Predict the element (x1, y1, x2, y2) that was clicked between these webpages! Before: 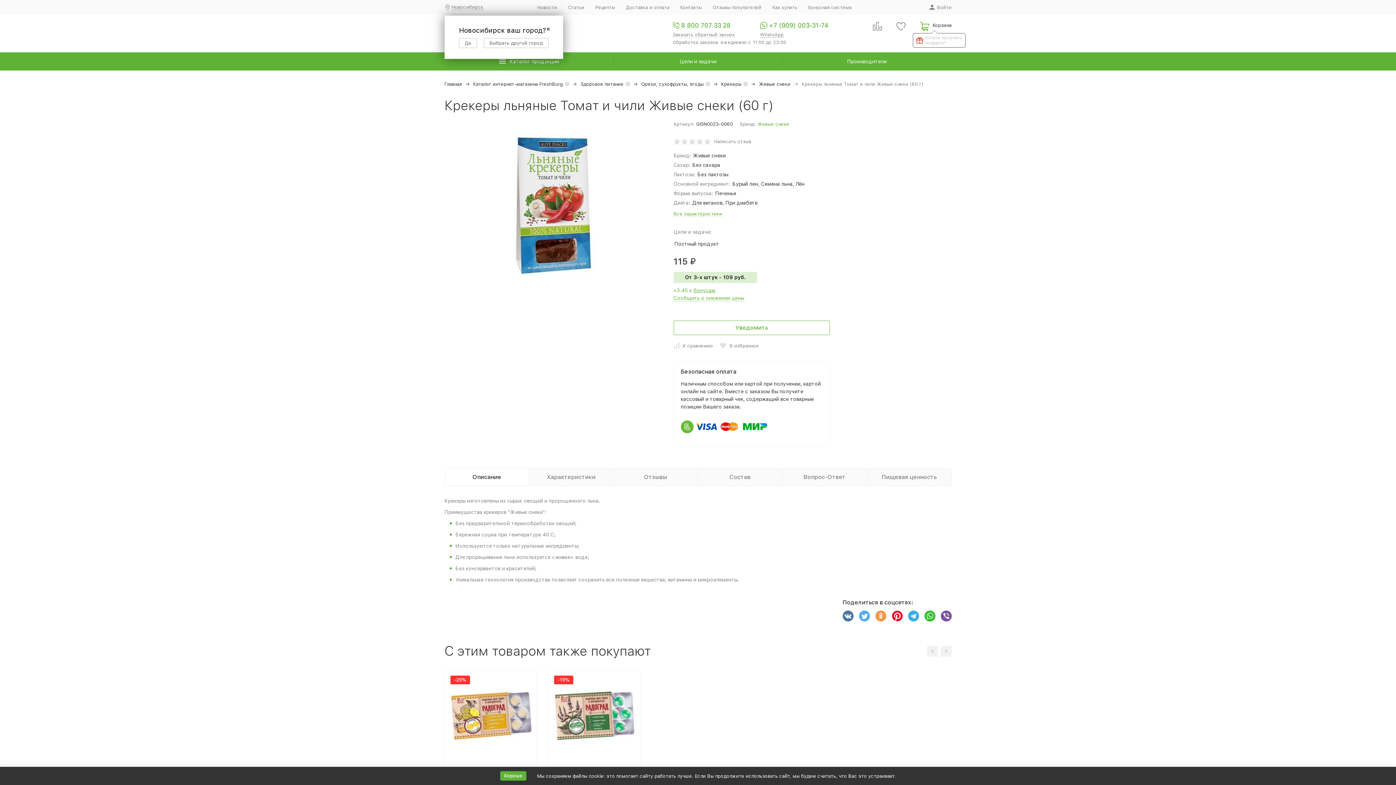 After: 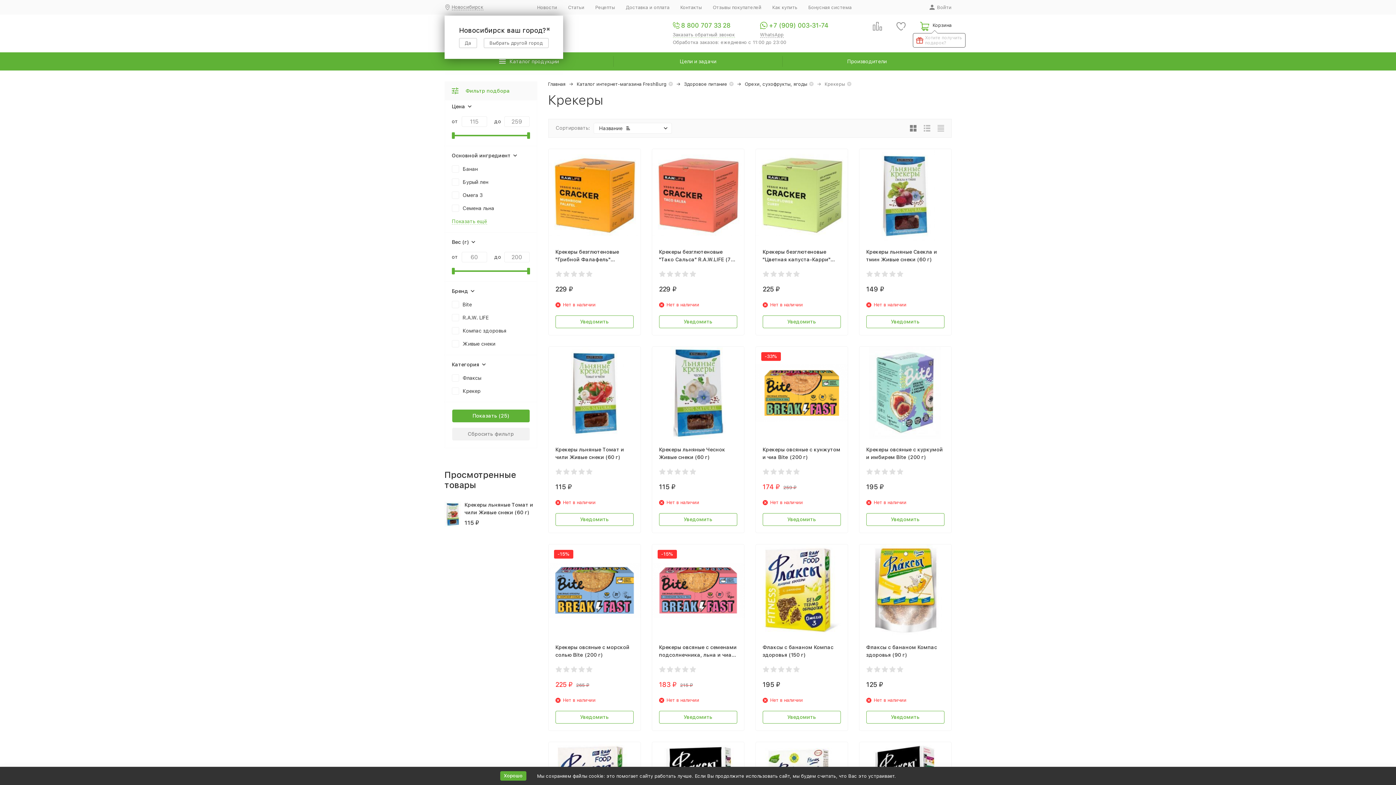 Action: label: Крекеры bbox: (721, 81, 741, 86)